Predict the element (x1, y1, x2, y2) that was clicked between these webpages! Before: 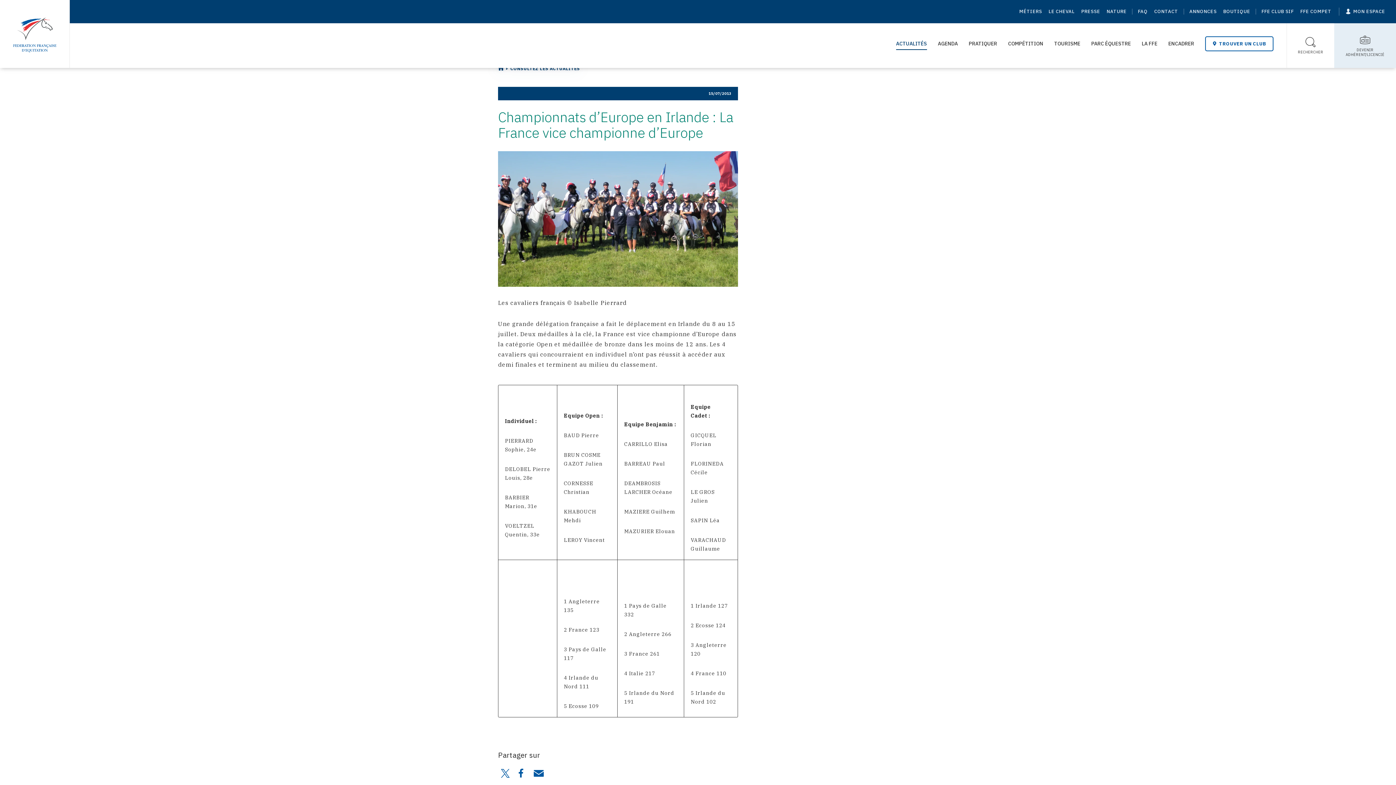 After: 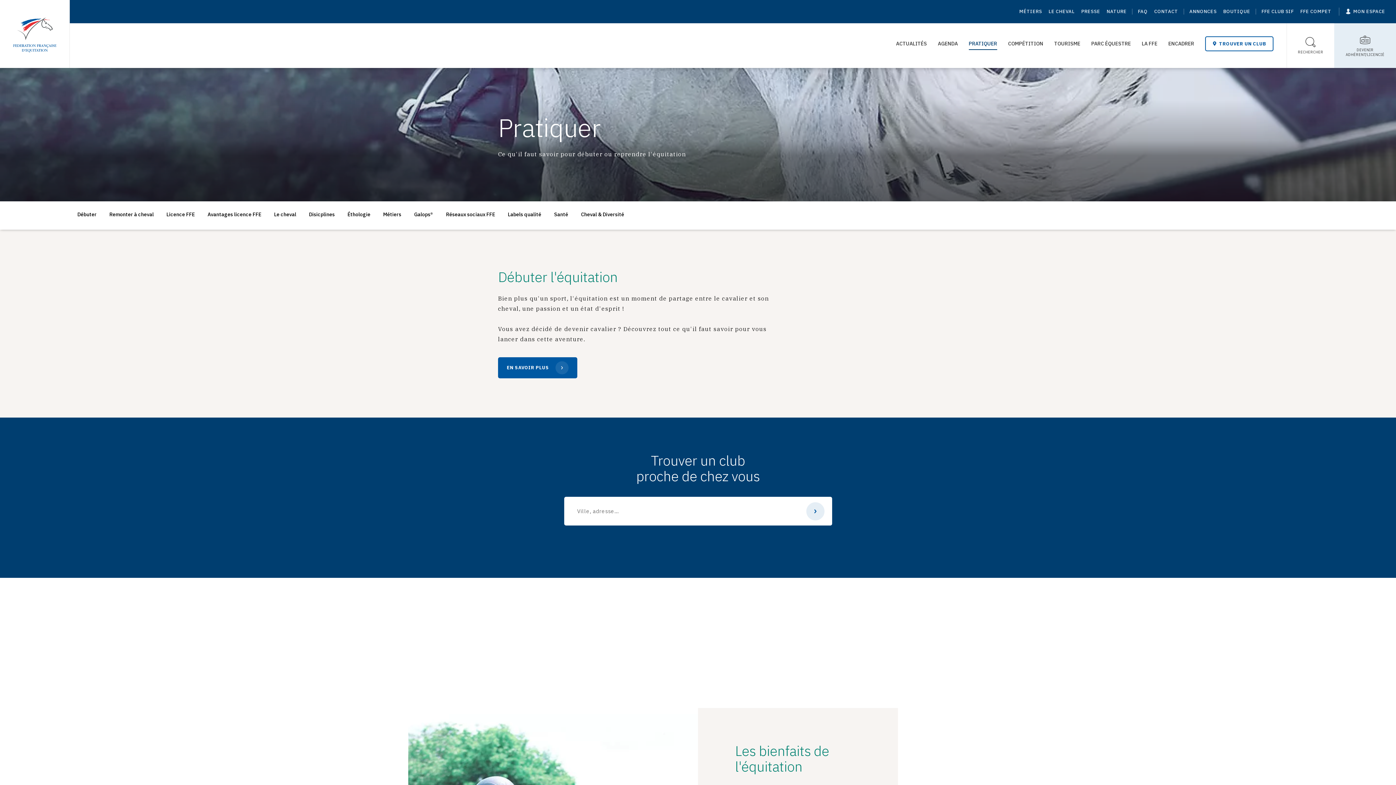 Action: label: PRATIQUER bbox: (969, 31, 997, 55)